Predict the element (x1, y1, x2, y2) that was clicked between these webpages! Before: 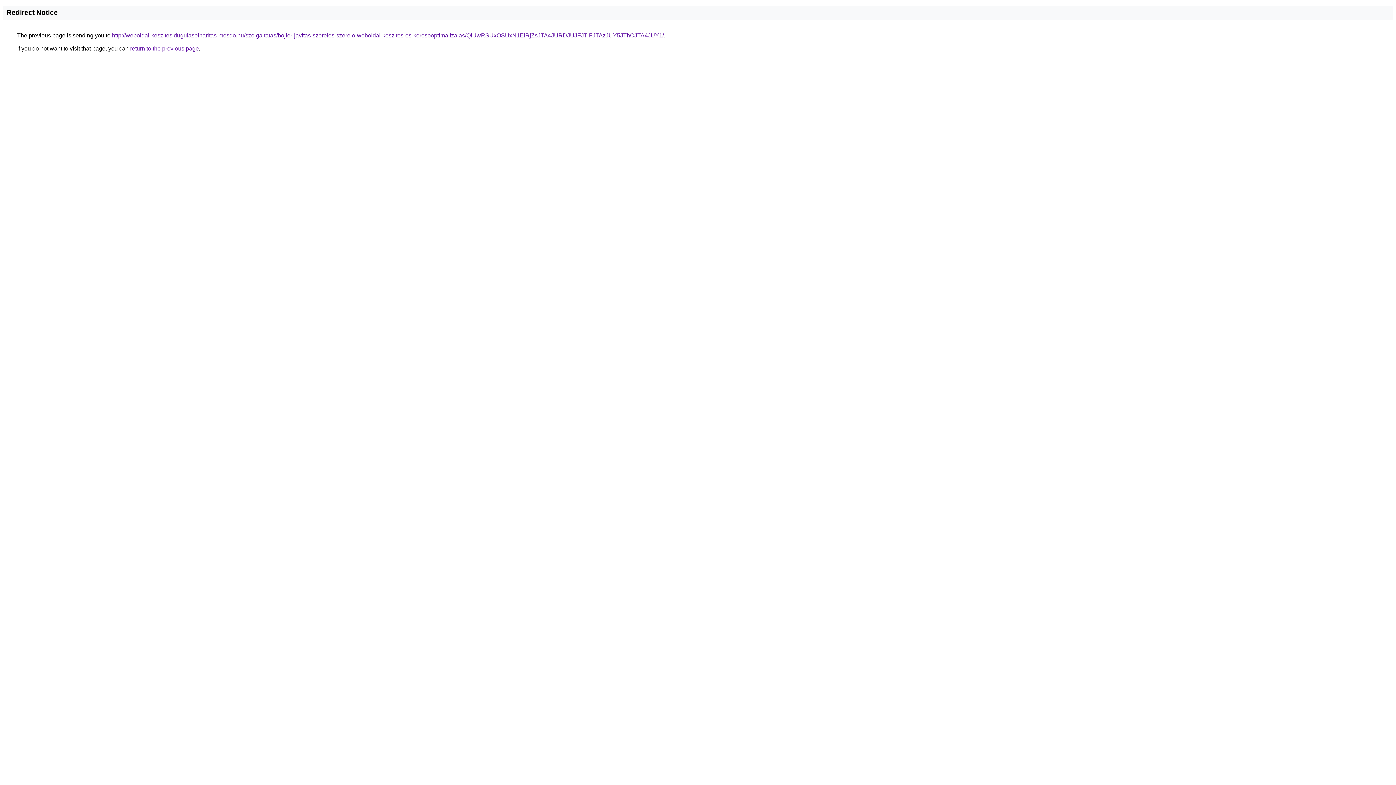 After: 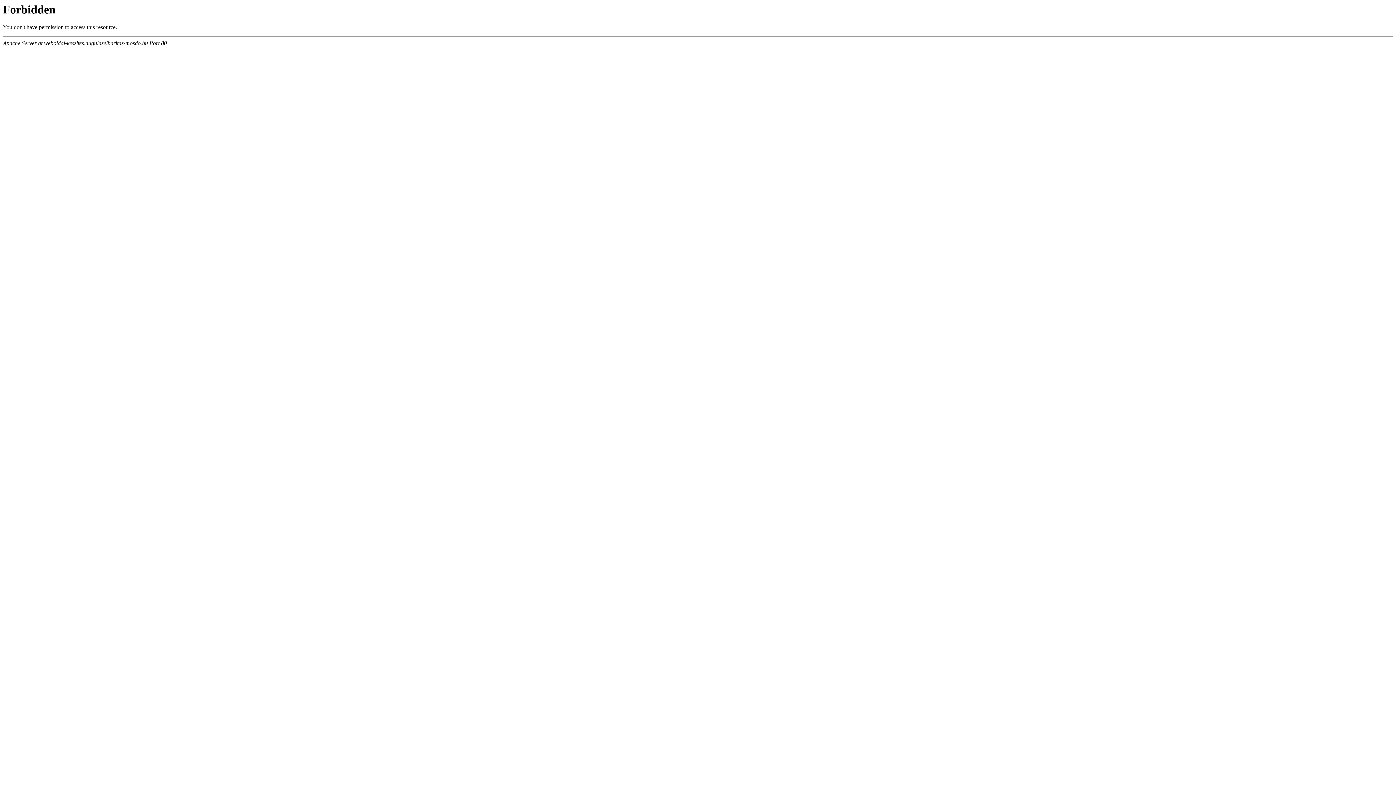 Action: bbox: (112, 32, 664, 38) label: http://weboldal-keszites.dugulaselharitas-mosdo.hu/szolgaltatas/bojler-javitas-szereles-szerelo-weboldal-keszites-es-keresooptimalizalas/QiUwRSUxOSUxN1ElRjZsJTA4JURDJUJFJTlFJTAzJUY5JThCJTA4JUY1/